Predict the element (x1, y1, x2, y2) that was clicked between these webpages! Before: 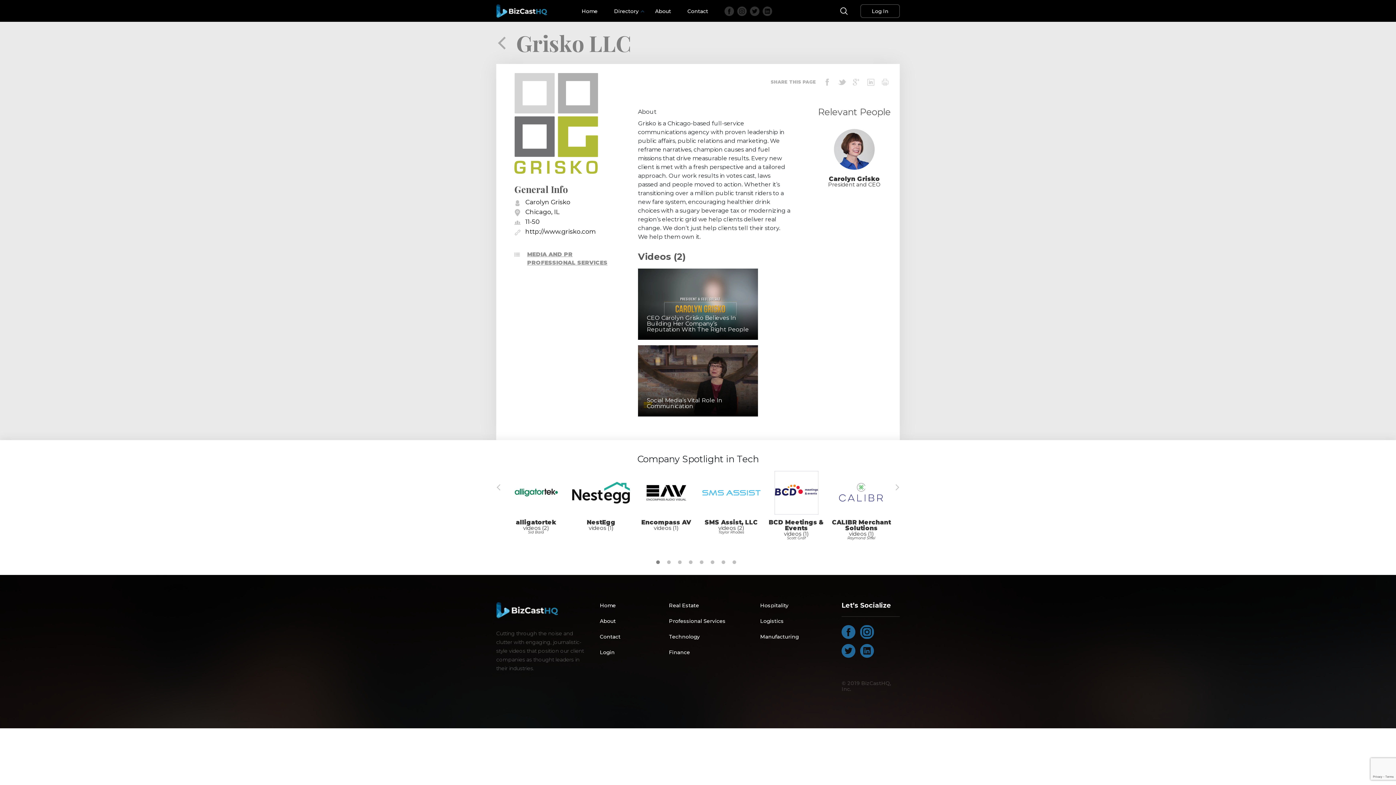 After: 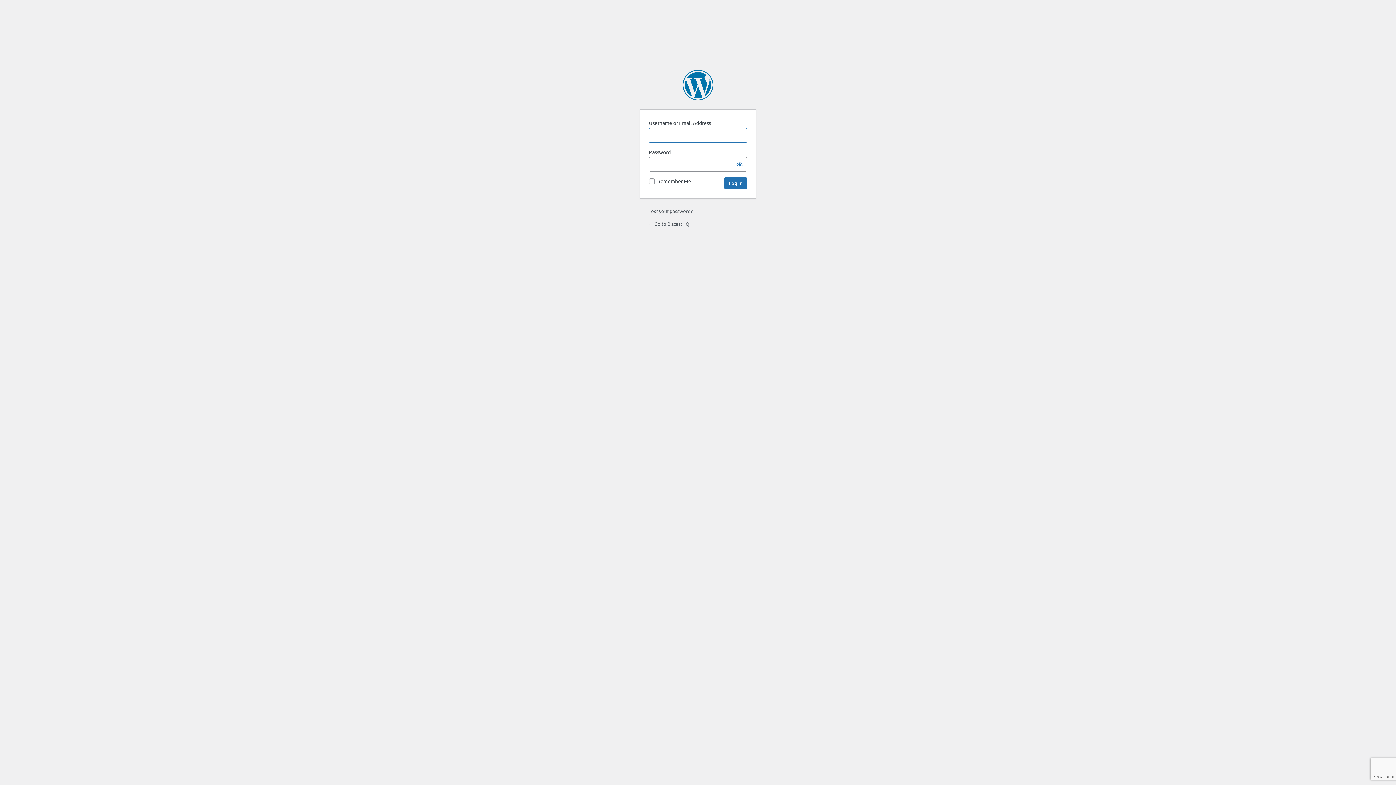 Action: label: Log In bbox: (860, 4, 900, 17)